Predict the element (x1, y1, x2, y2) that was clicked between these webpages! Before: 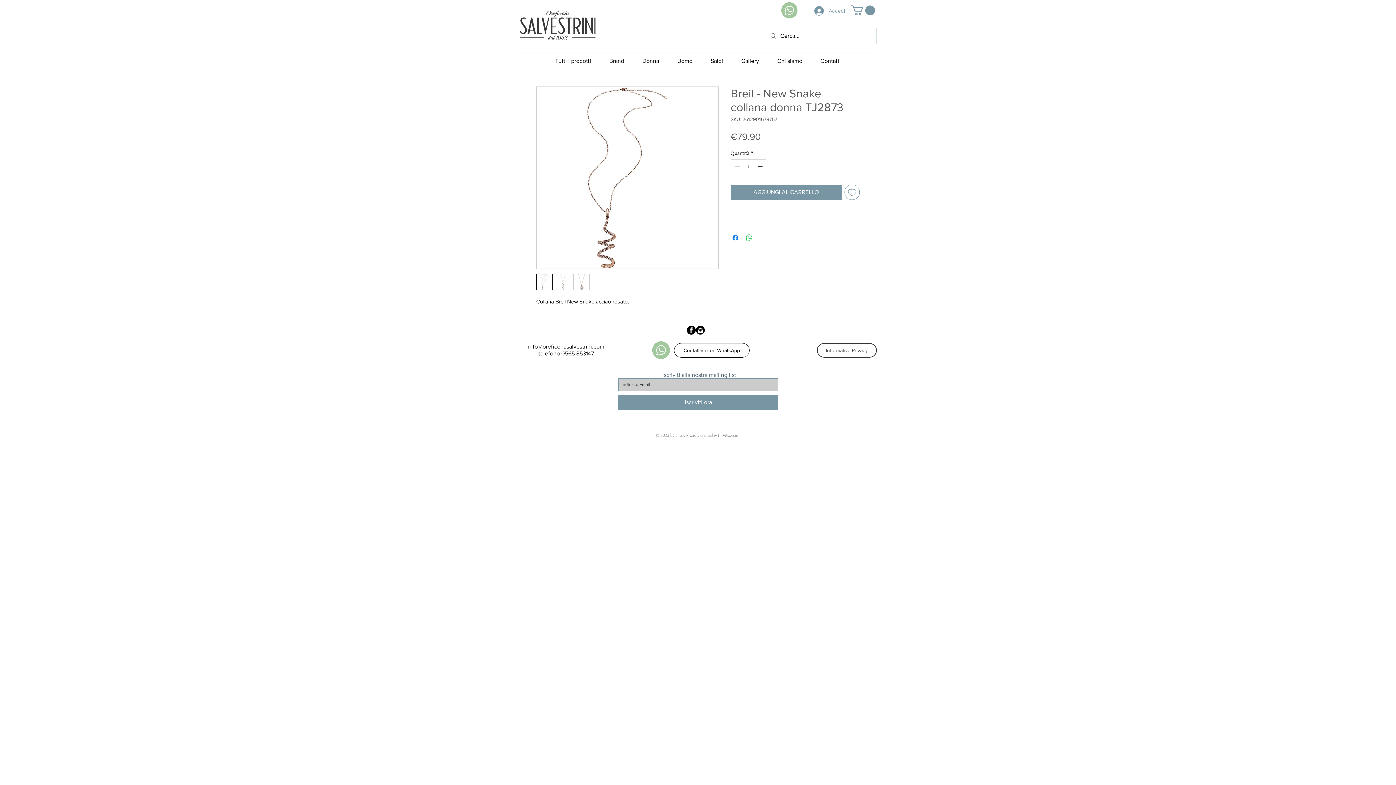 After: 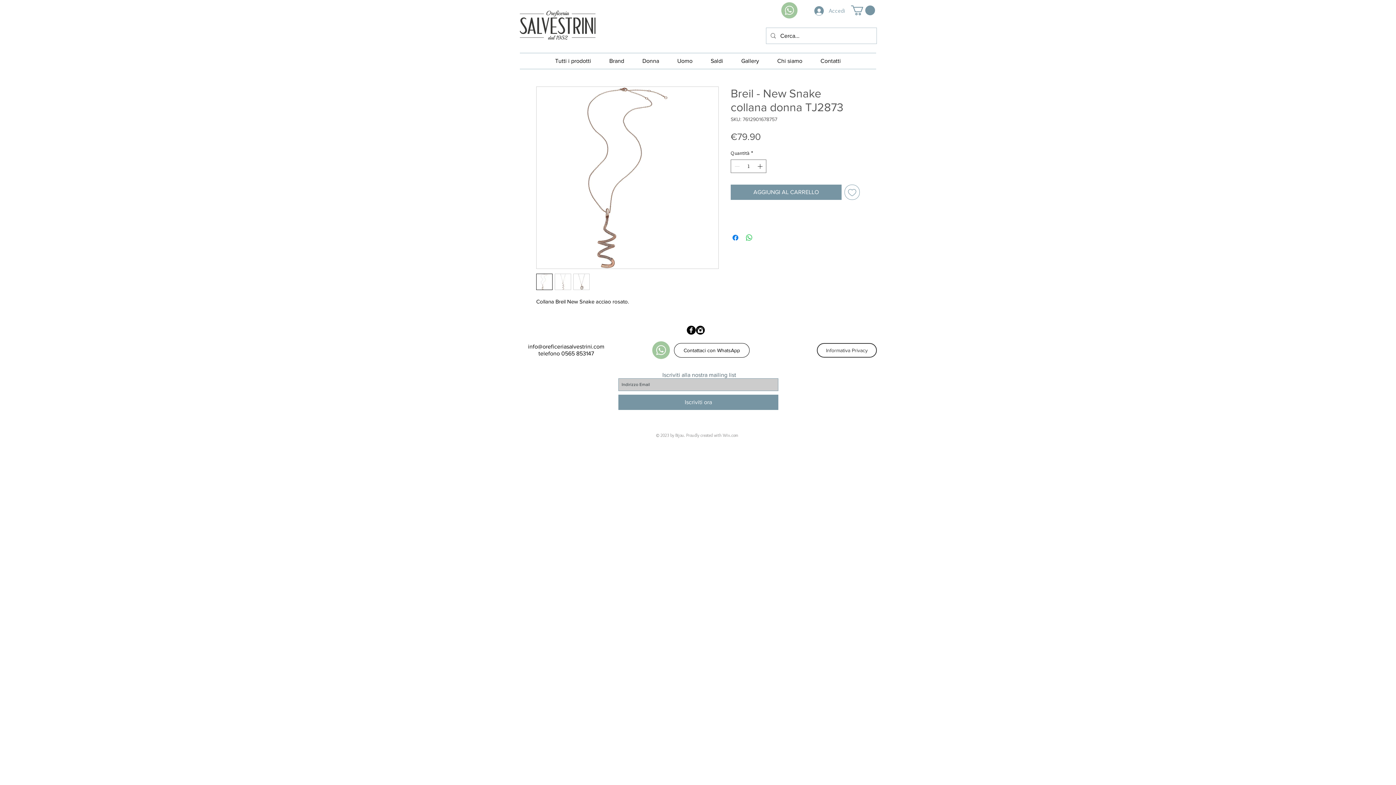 Action: label: info@oreficeriasalvestrini.com bbox: (528, 343, 604, 349)